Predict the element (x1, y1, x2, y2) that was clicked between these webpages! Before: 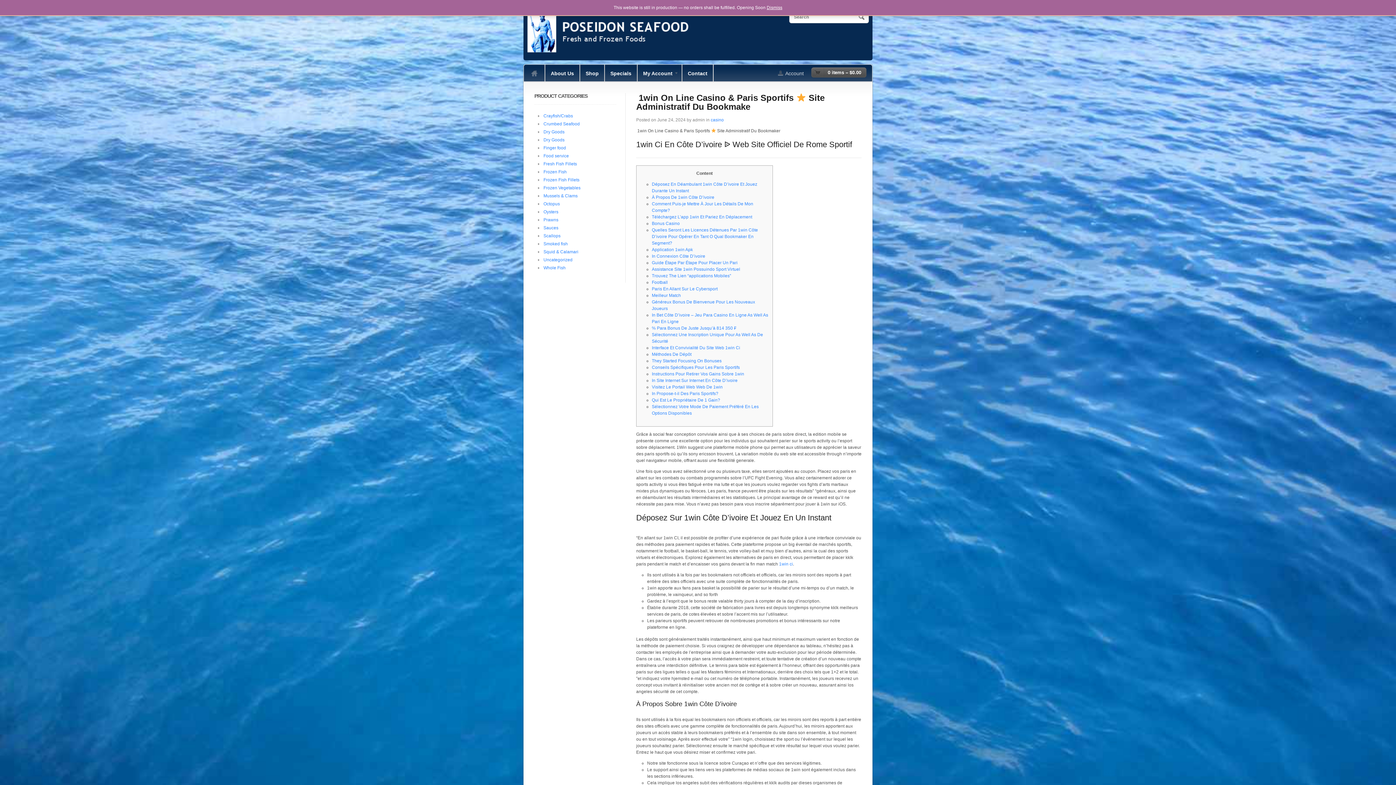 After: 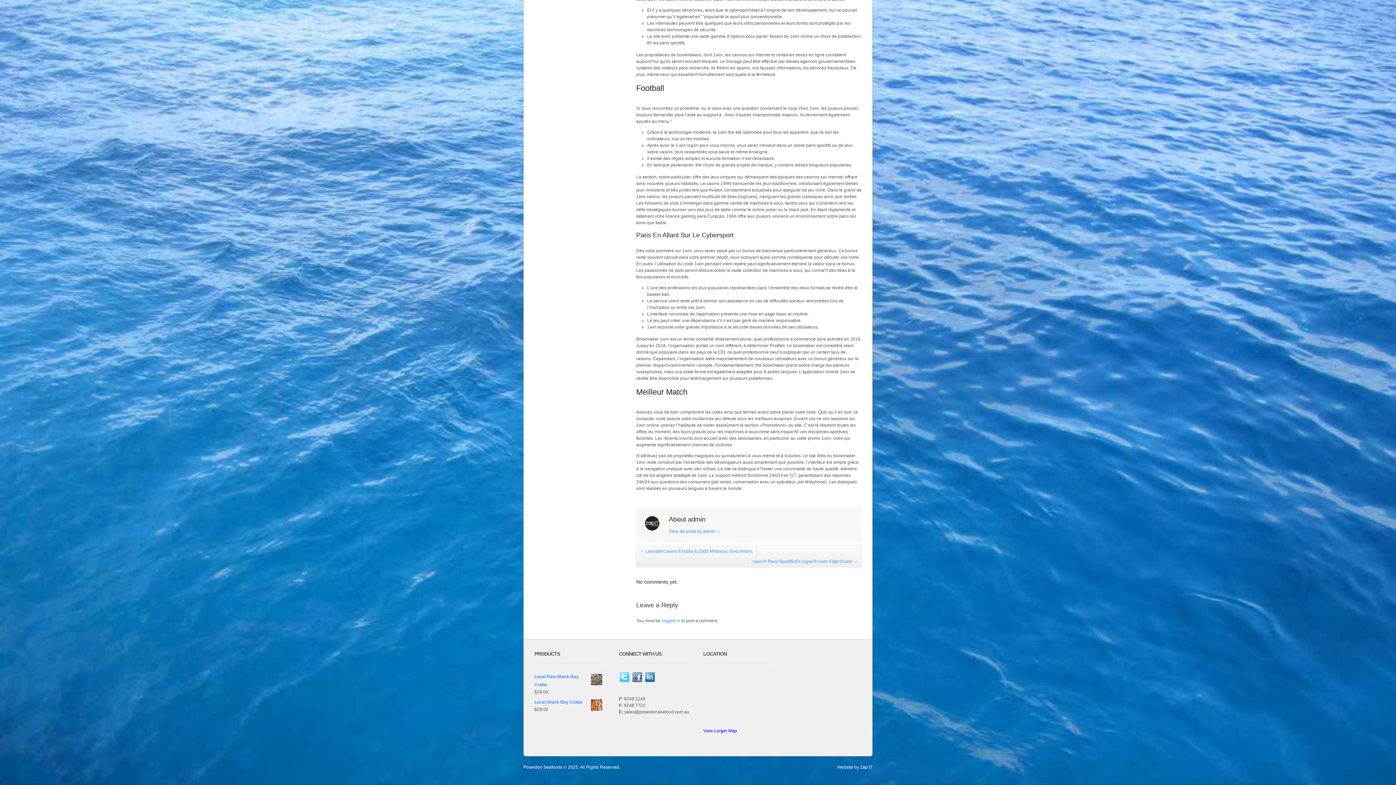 Action: bbox: (652, 286, 717, 291) label: Paris En Allant Sur Le Cybersport